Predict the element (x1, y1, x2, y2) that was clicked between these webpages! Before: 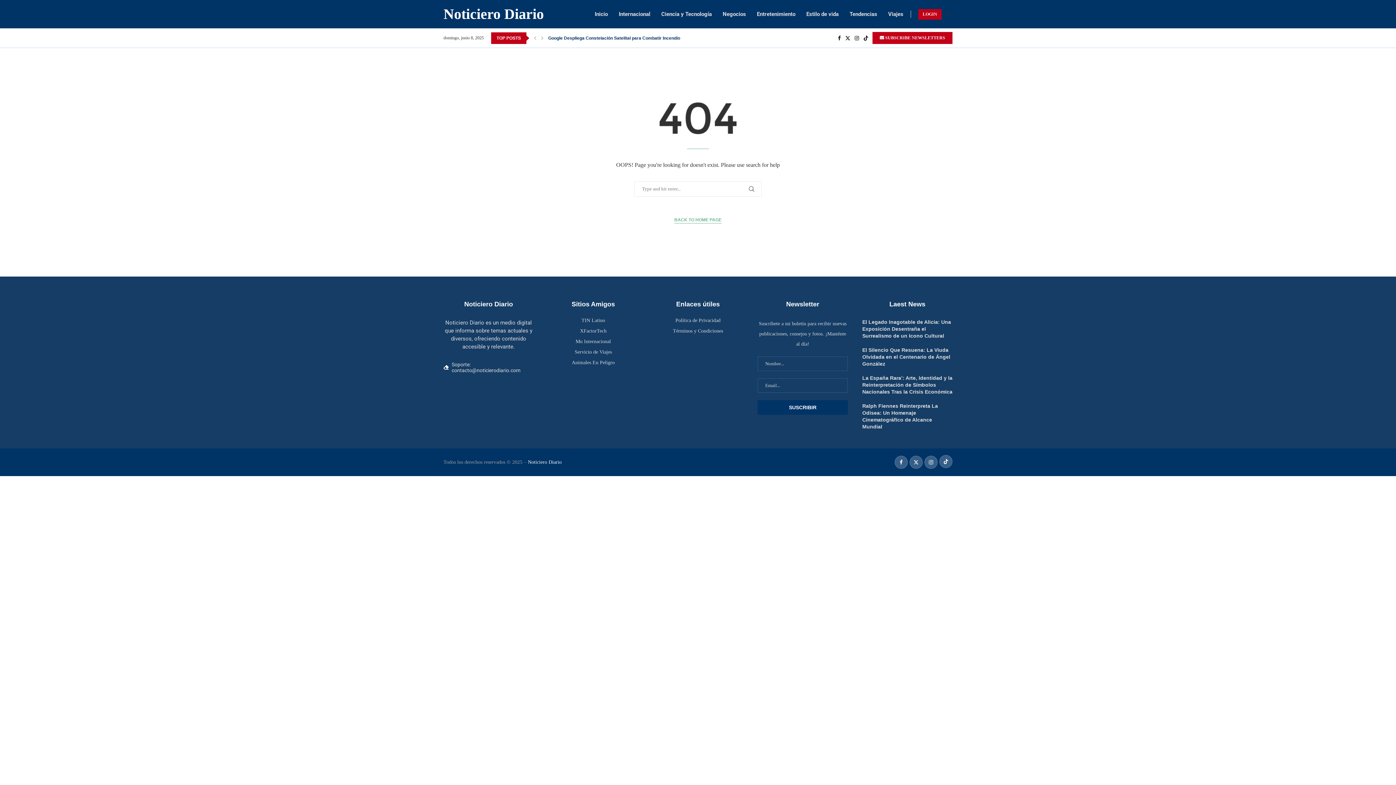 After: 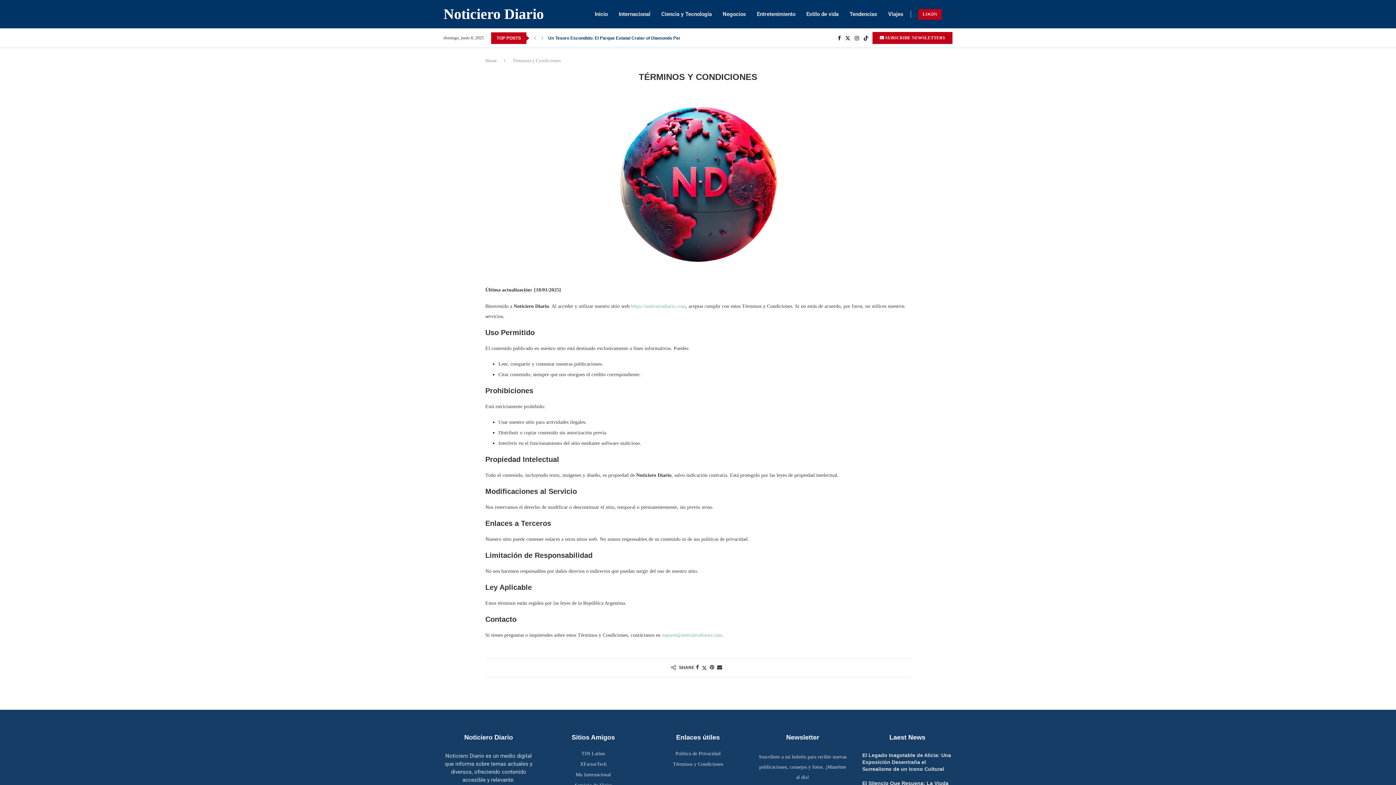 Action: label: Términos y Condiciones bbox: (673, 327, 723, 334)